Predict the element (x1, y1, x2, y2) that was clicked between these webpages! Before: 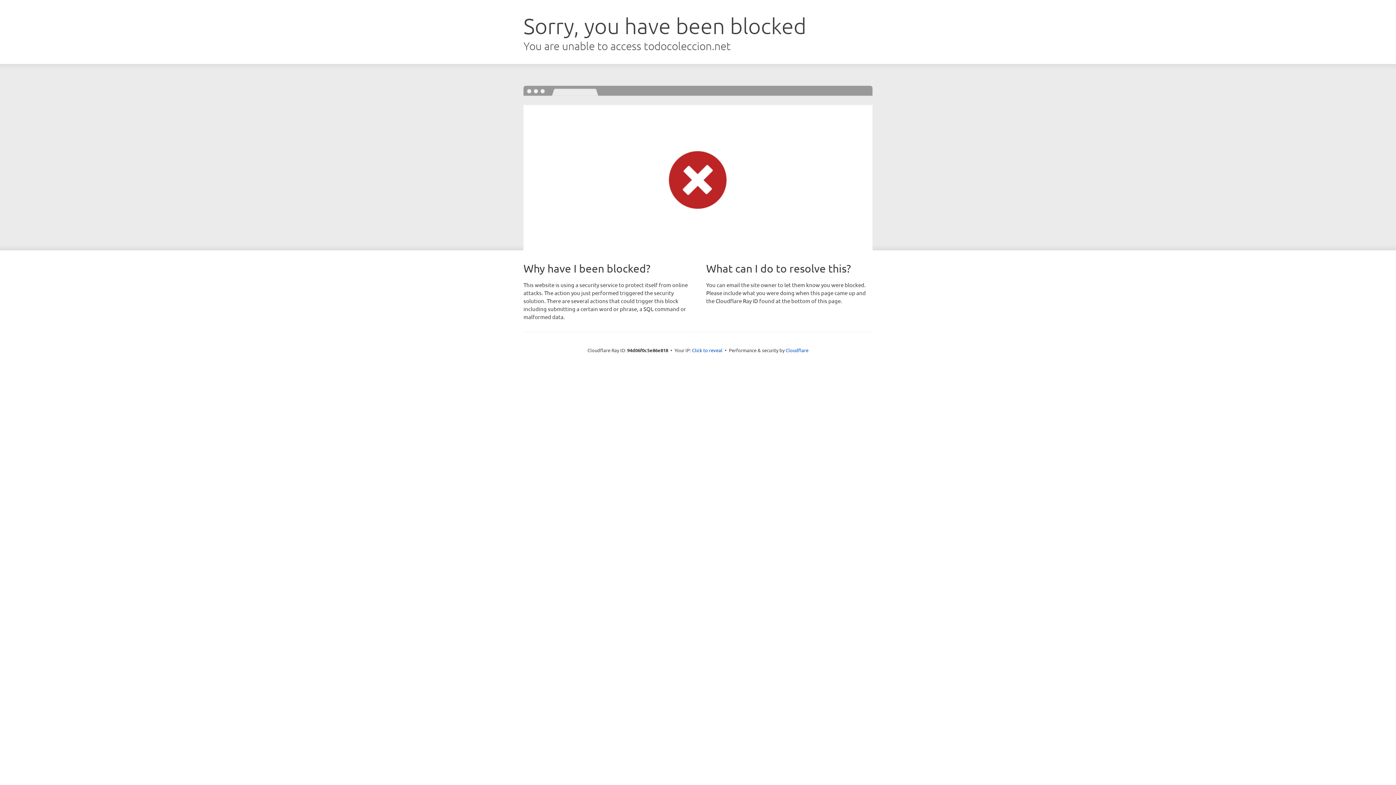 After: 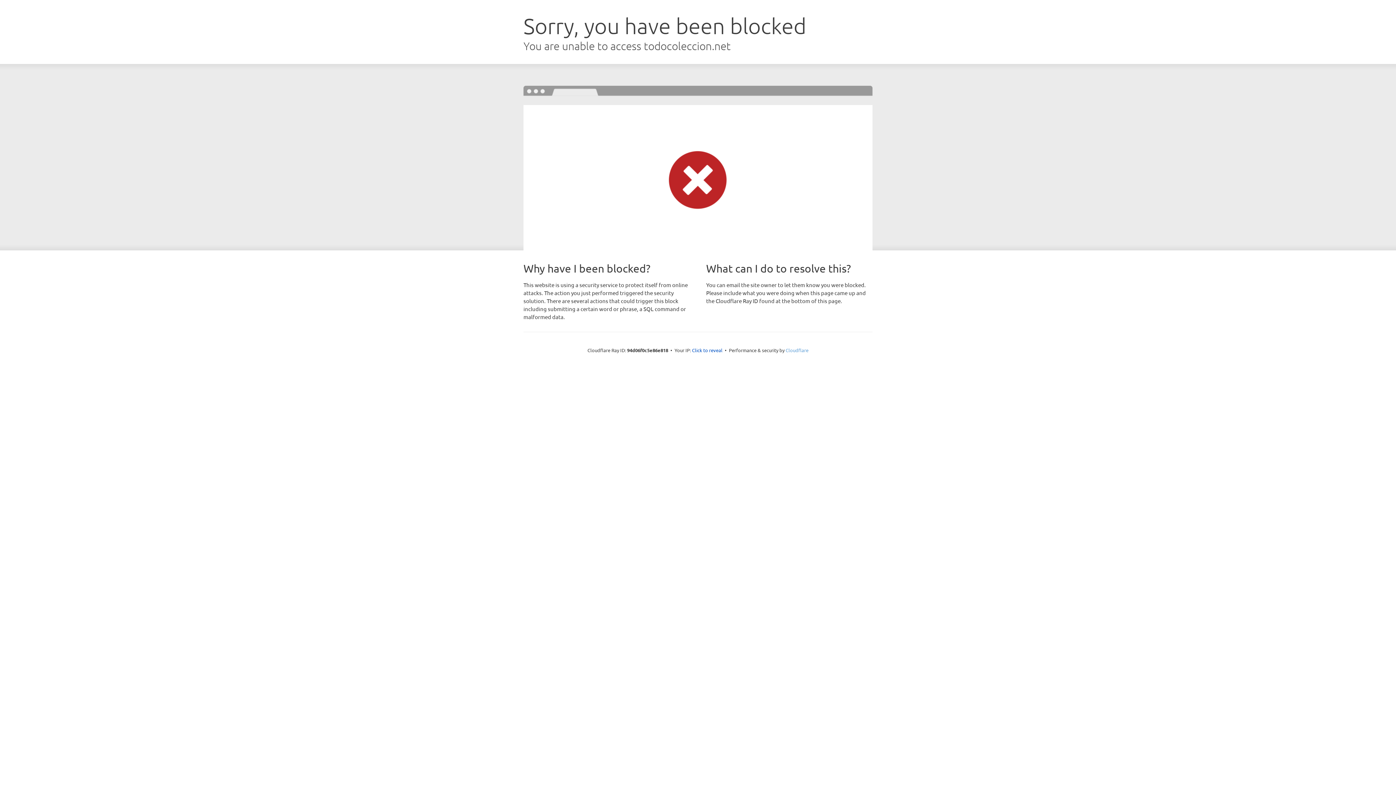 Action: label: Cloudflare bbox: (785, 347, 808, 353)